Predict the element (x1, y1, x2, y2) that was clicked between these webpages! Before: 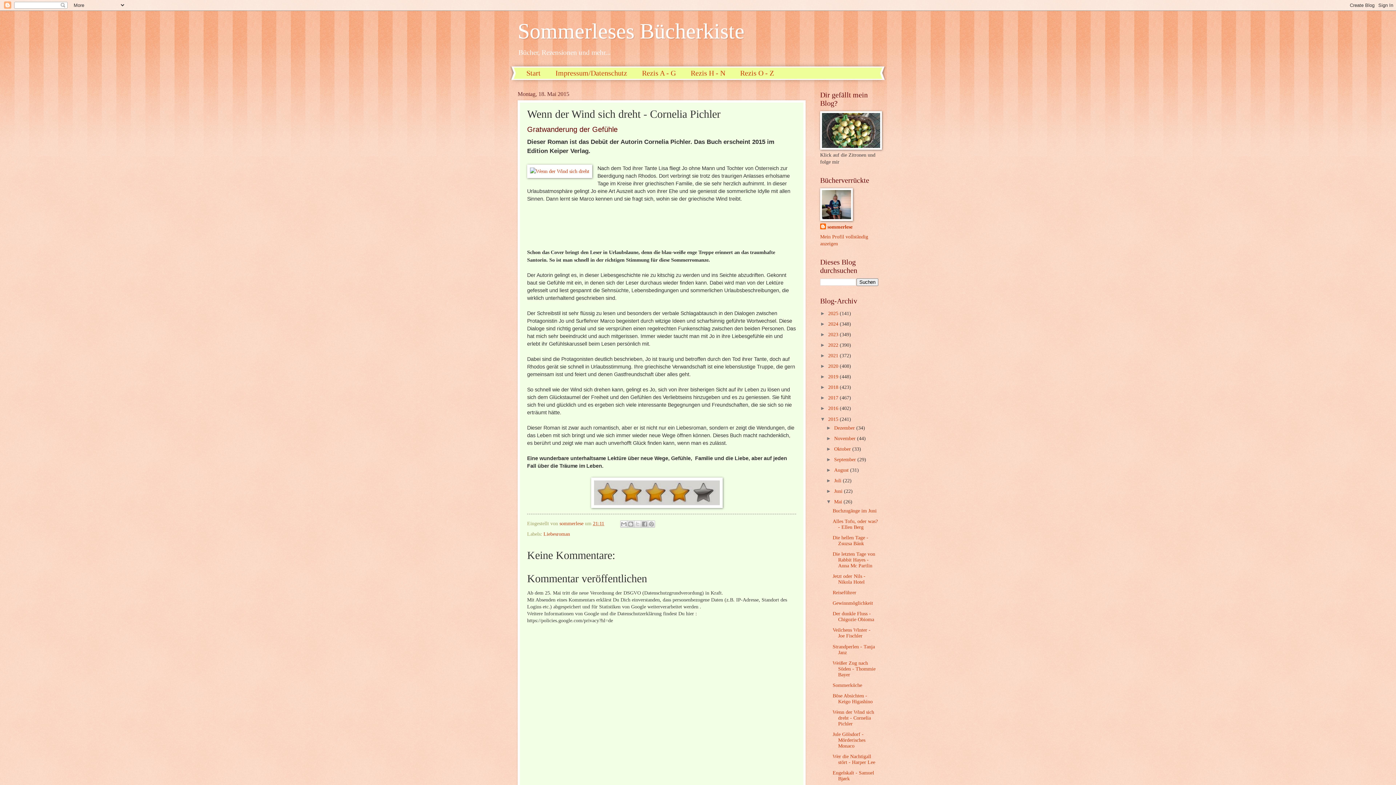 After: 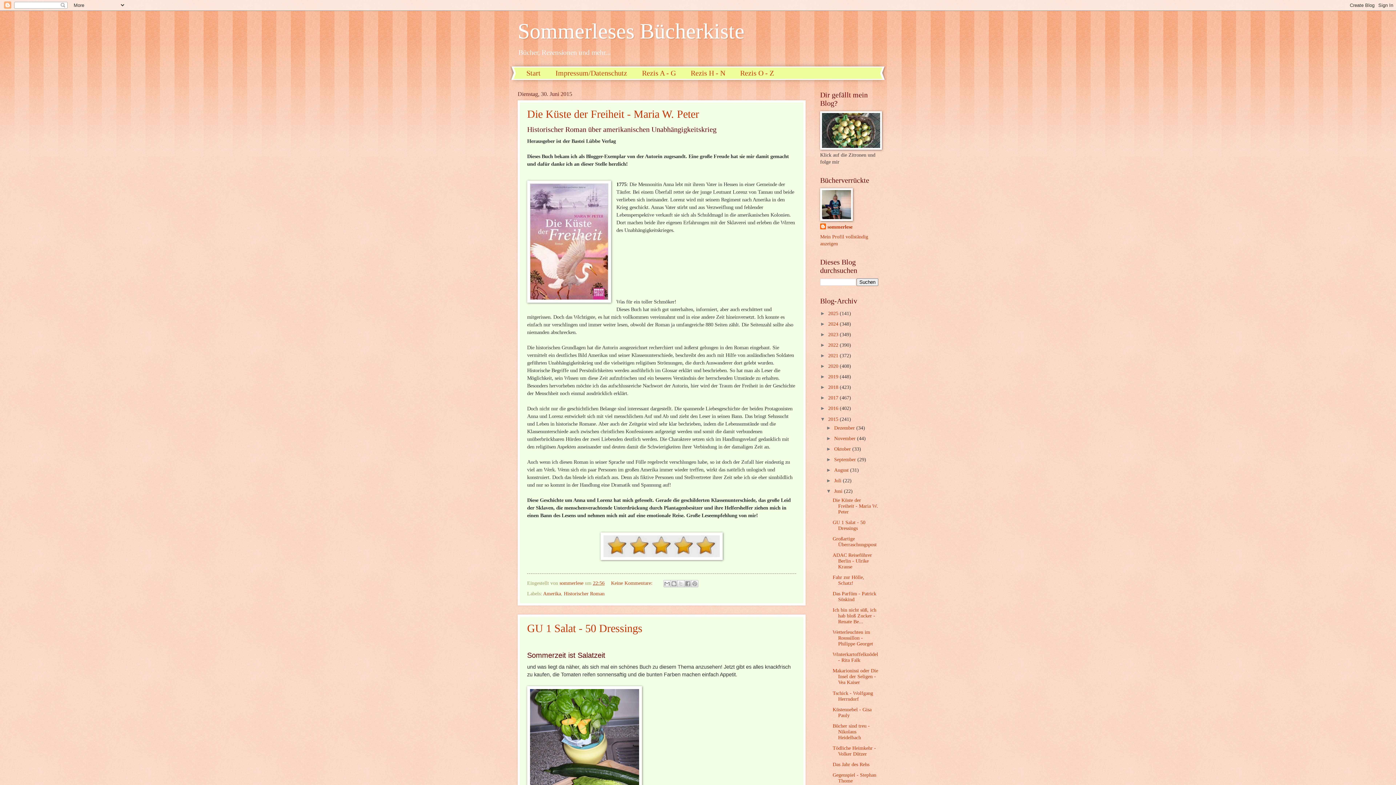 Action: bbox: (834, 488, 844, 494) label: Juni 